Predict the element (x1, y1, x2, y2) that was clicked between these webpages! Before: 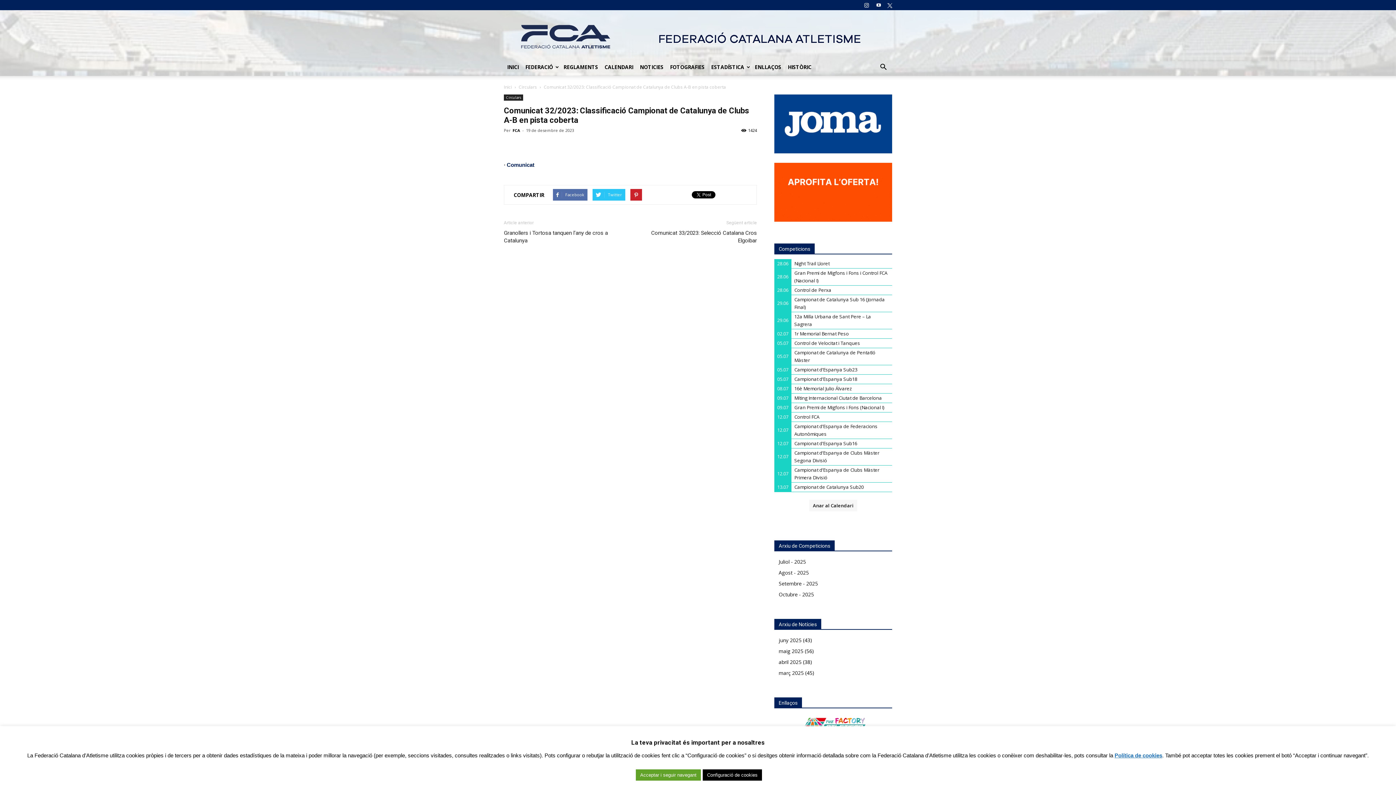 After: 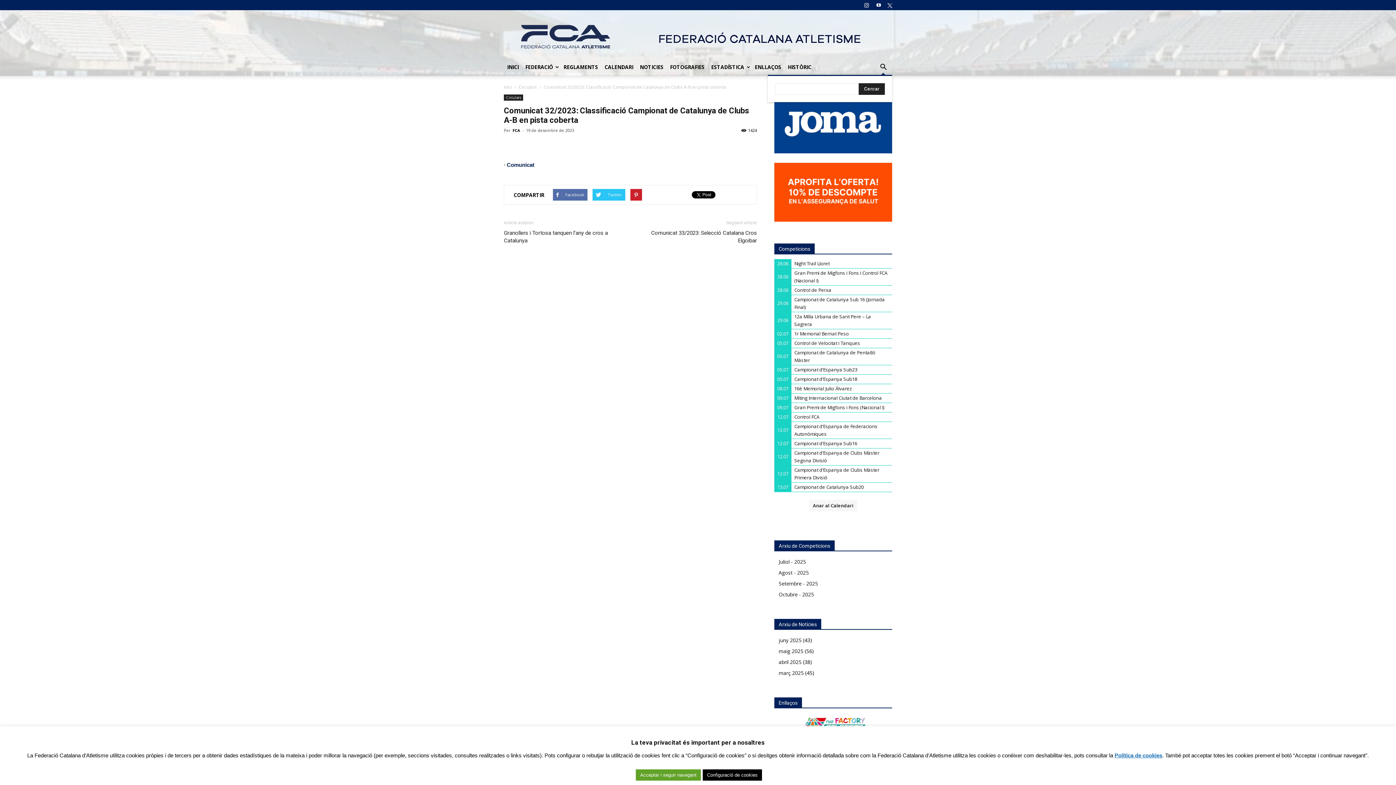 Action: bbox: (874, 58, 892, 76)